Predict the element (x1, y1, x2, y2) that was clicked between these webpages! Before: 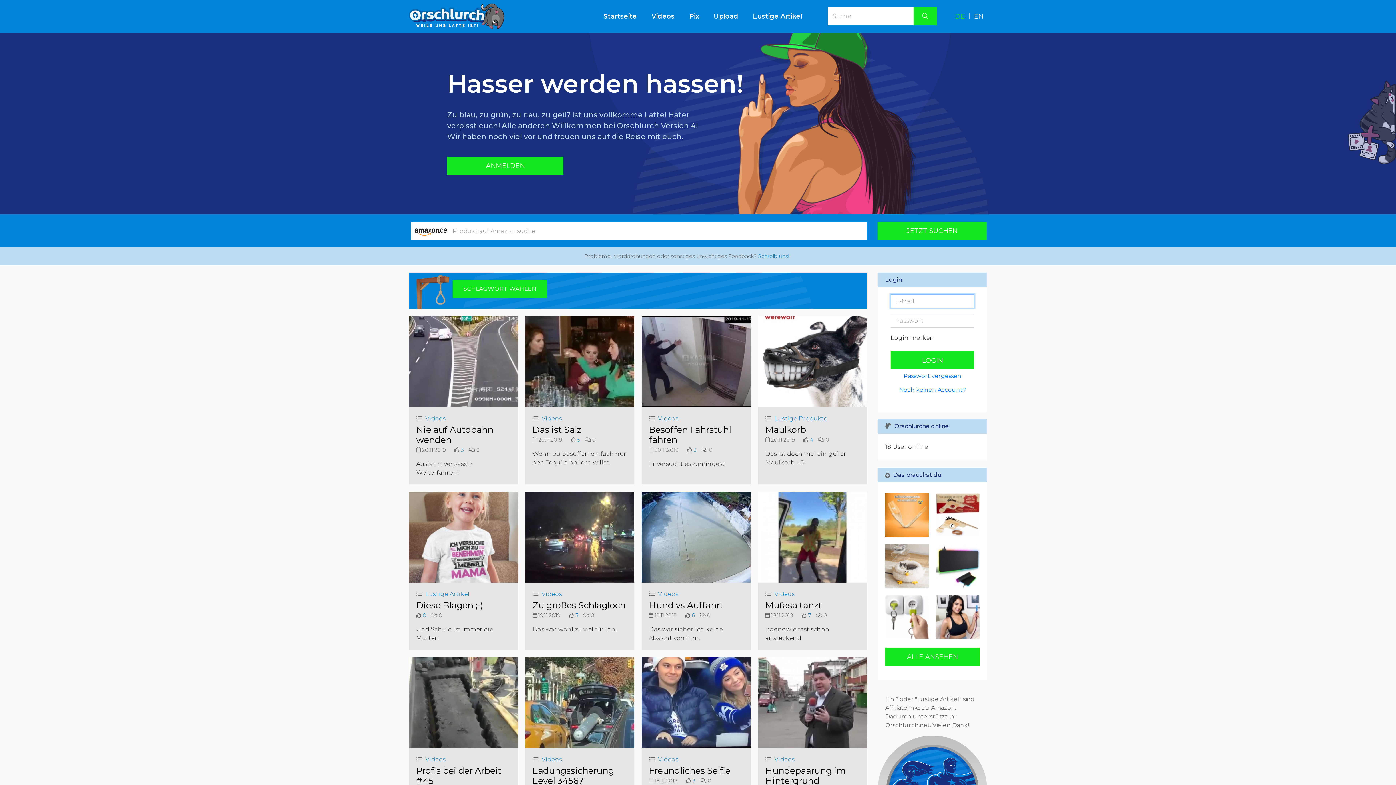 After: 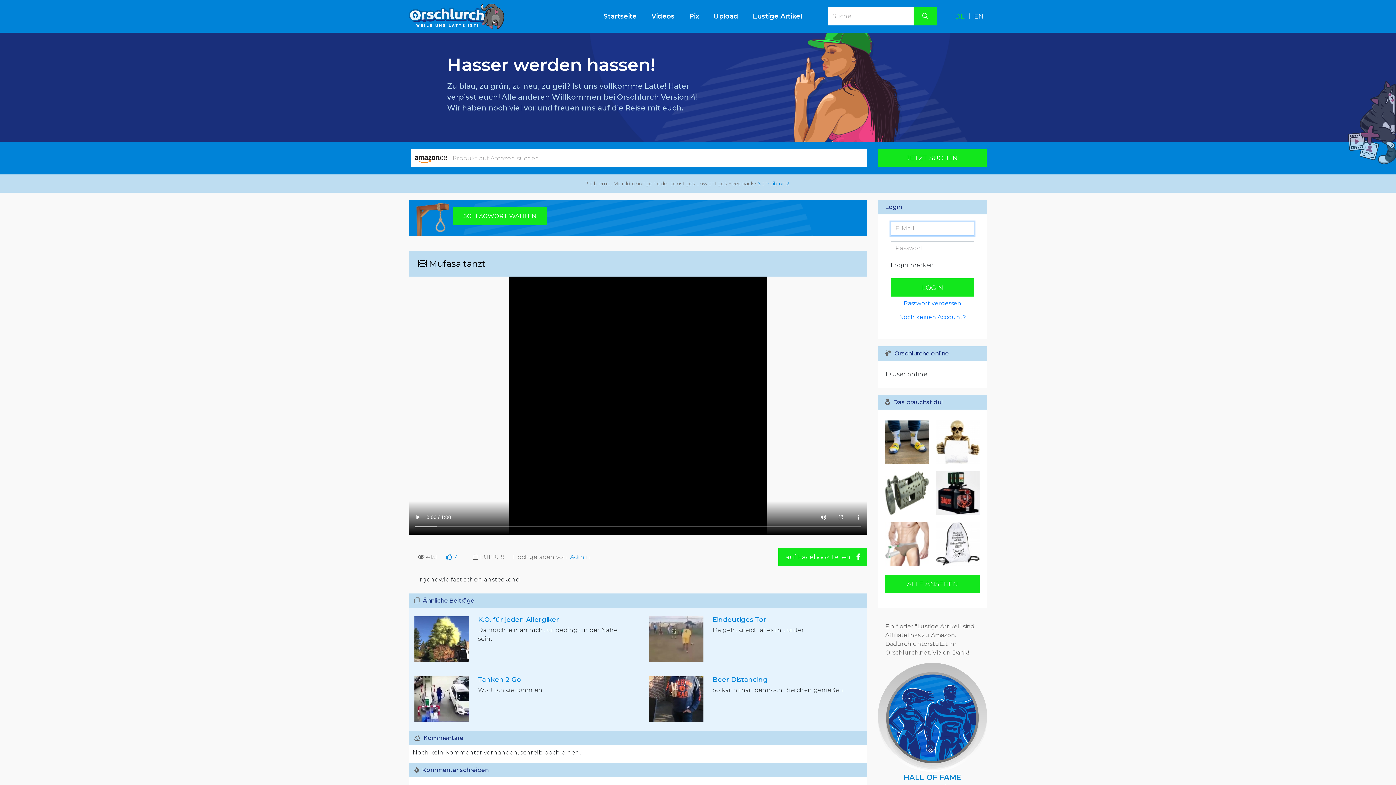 Action: bbox: (758, 492, 867, 582)